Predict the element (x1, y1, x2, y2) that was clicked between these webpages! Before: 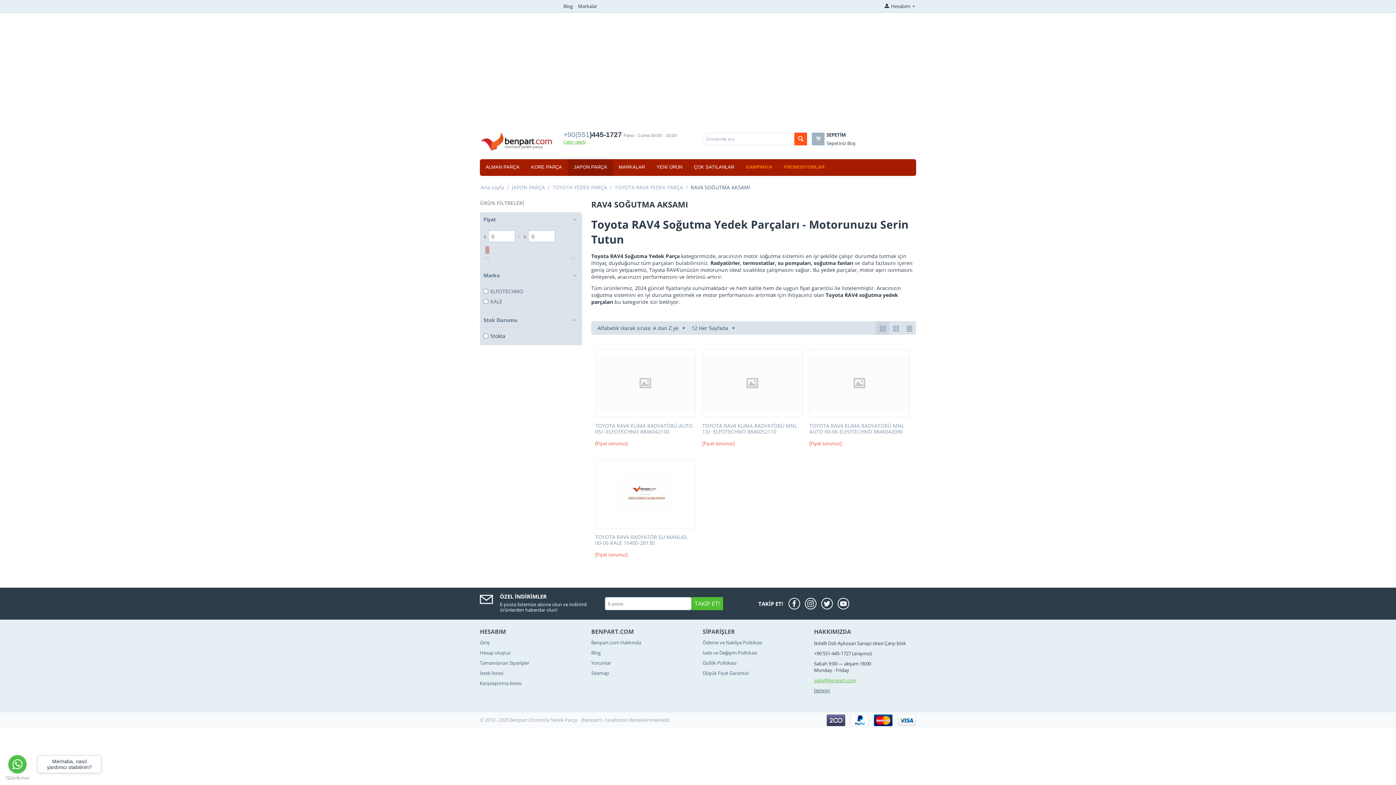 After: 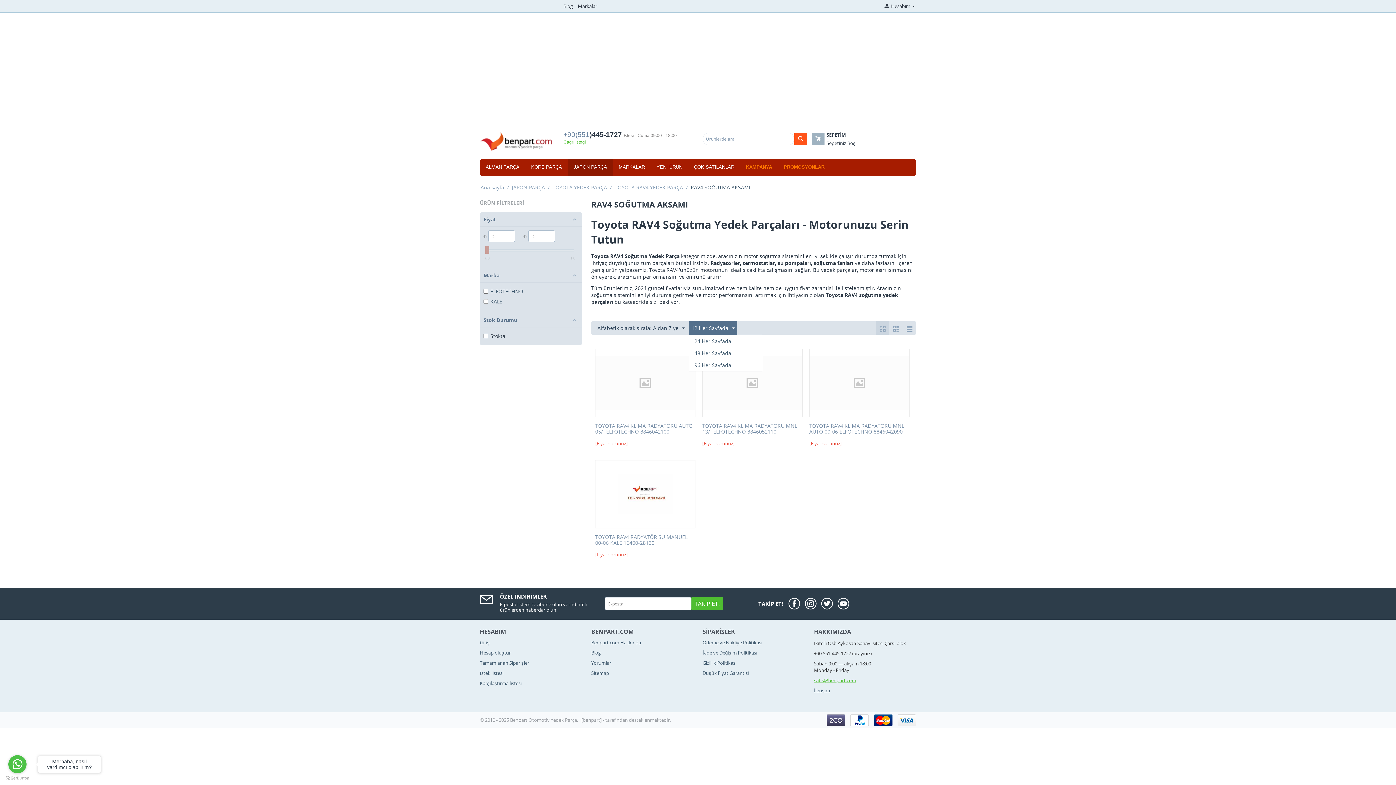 Action: bbox: (689, 321, 737, 334) label: 12 Her Sayfada